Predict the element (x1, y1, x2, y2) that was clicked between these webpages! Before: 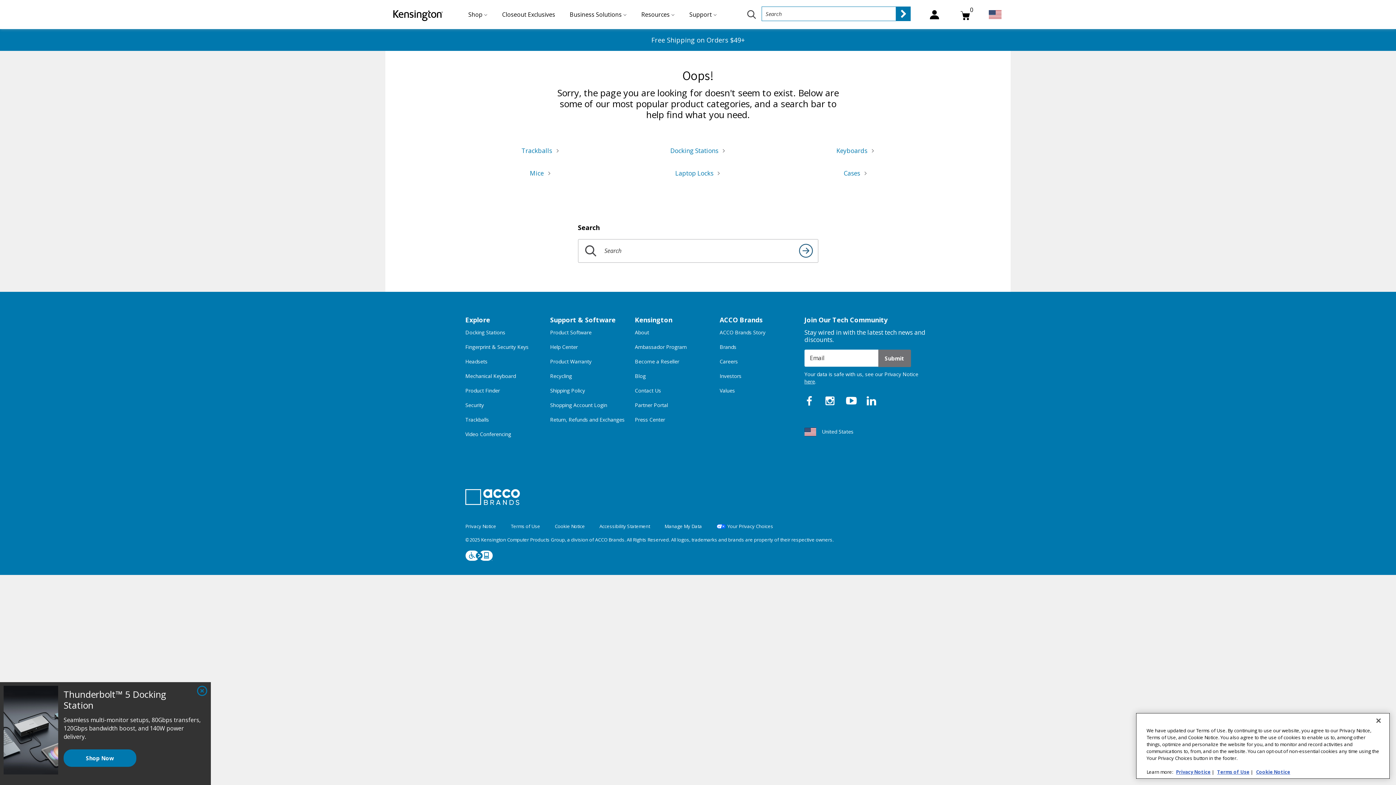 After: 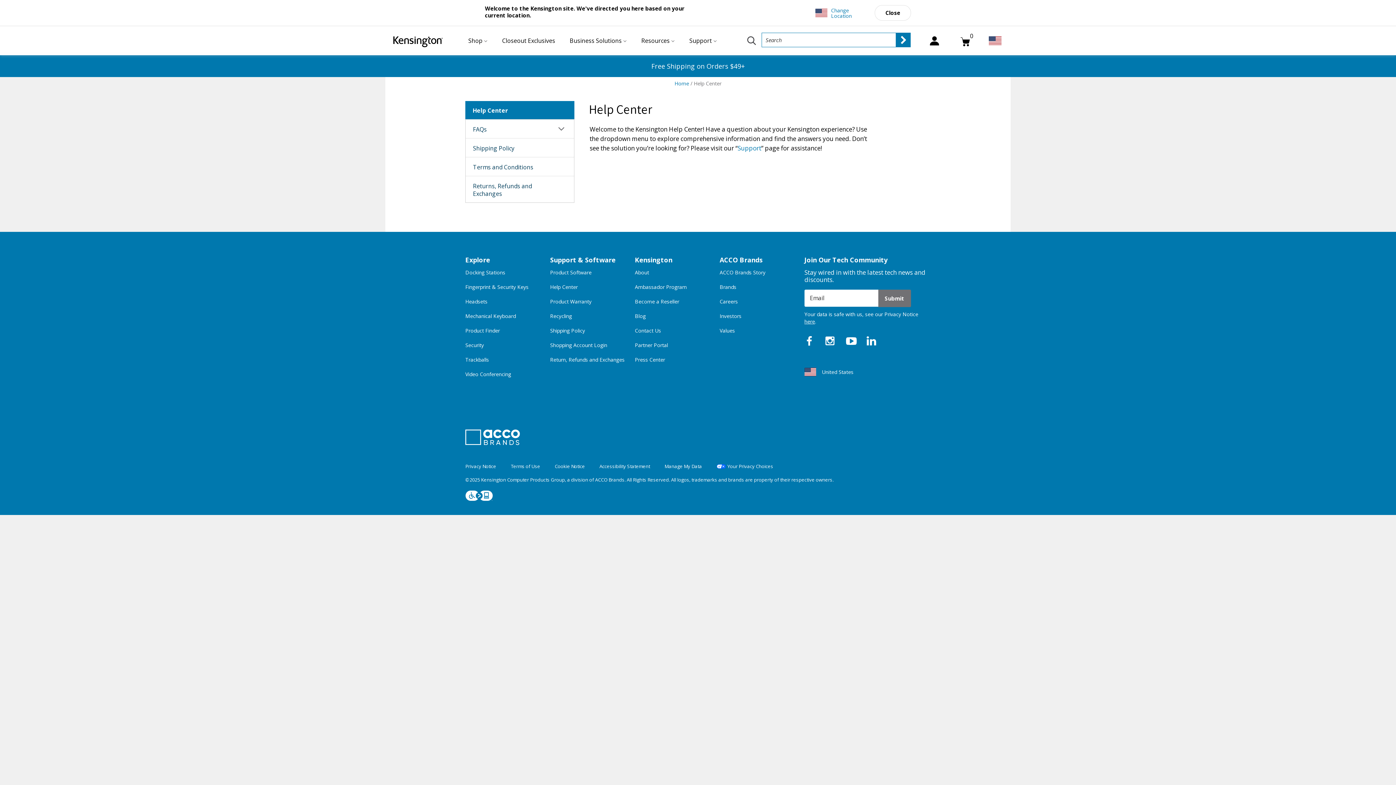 Action: label: Help Center bbox: (550, 343, 633, 350)